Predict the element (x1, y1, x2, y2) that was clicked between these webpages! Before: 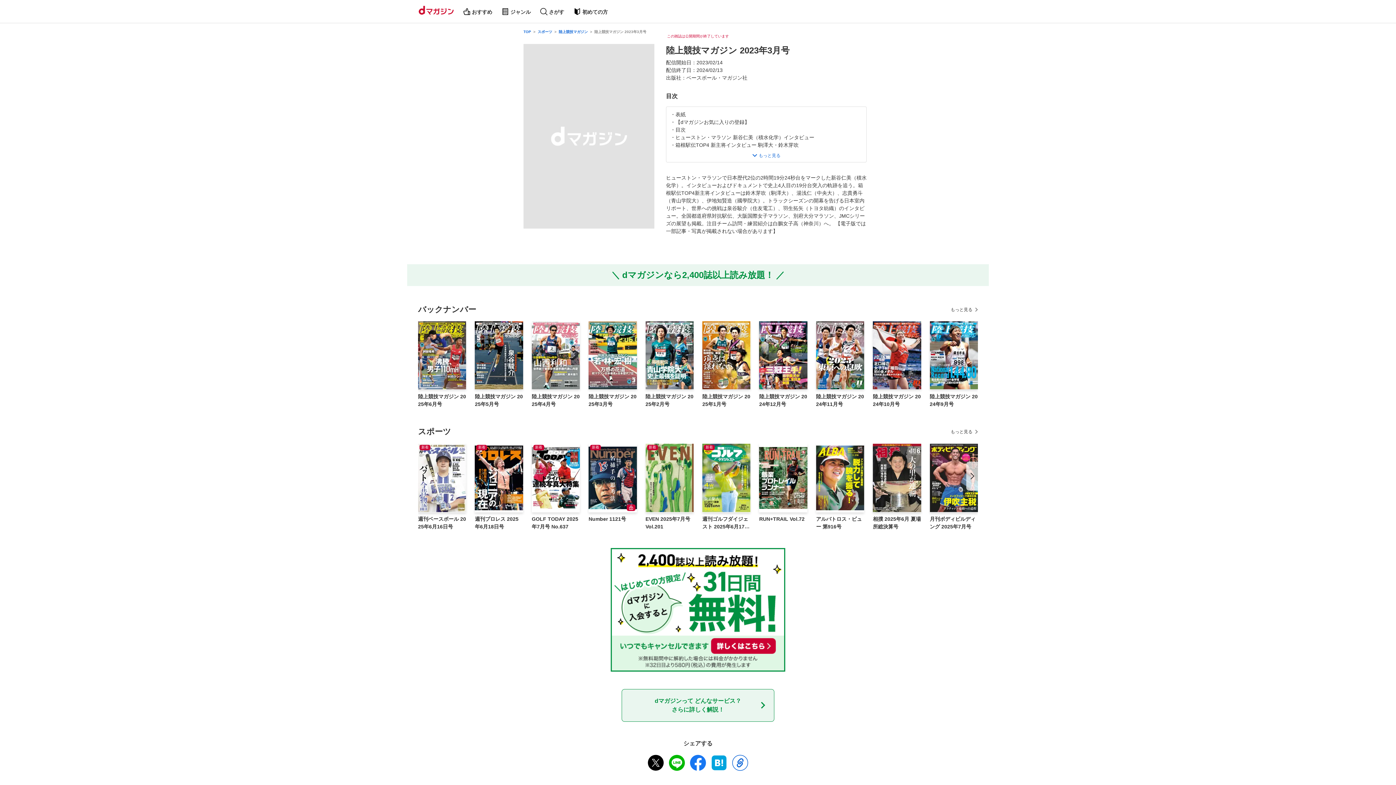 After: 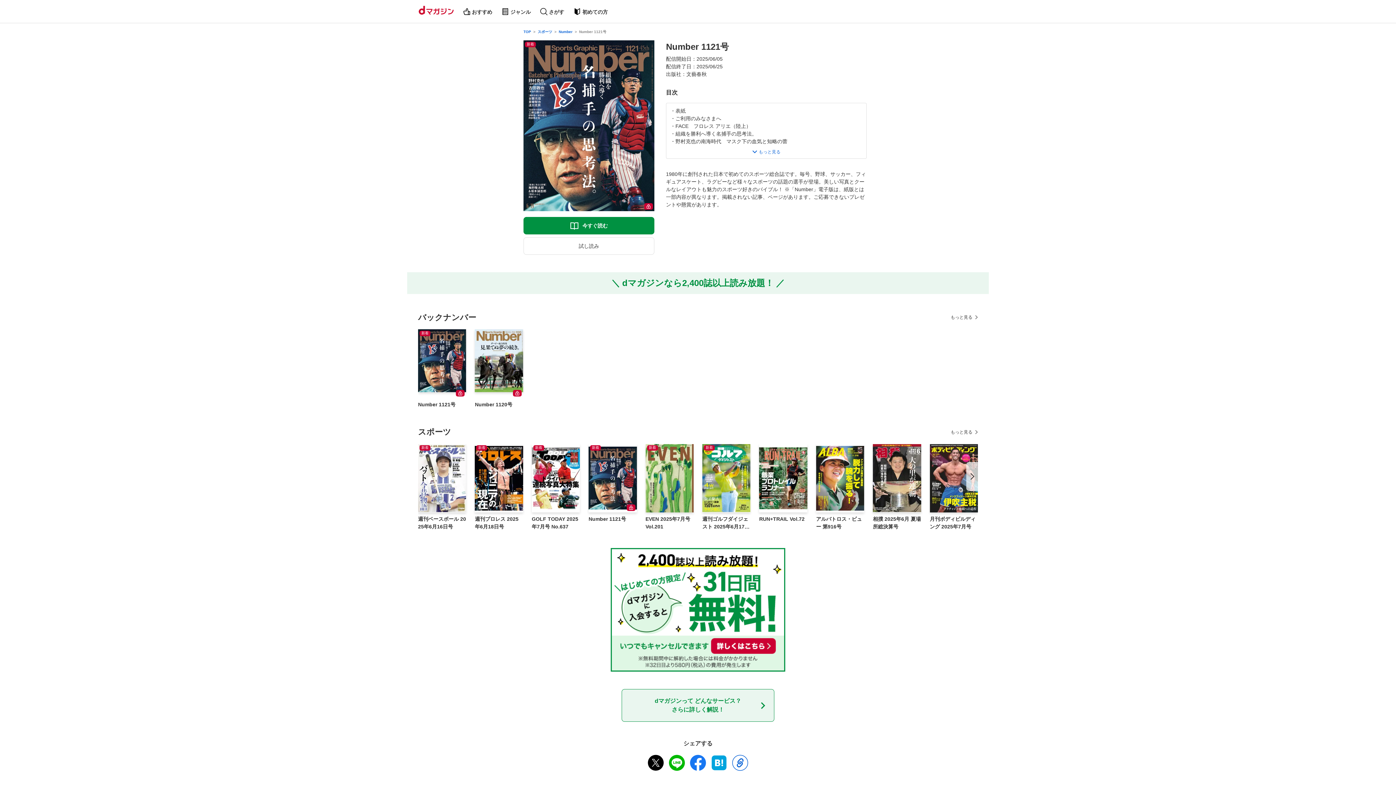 Action: bbox: (588, 443, 636, 512)